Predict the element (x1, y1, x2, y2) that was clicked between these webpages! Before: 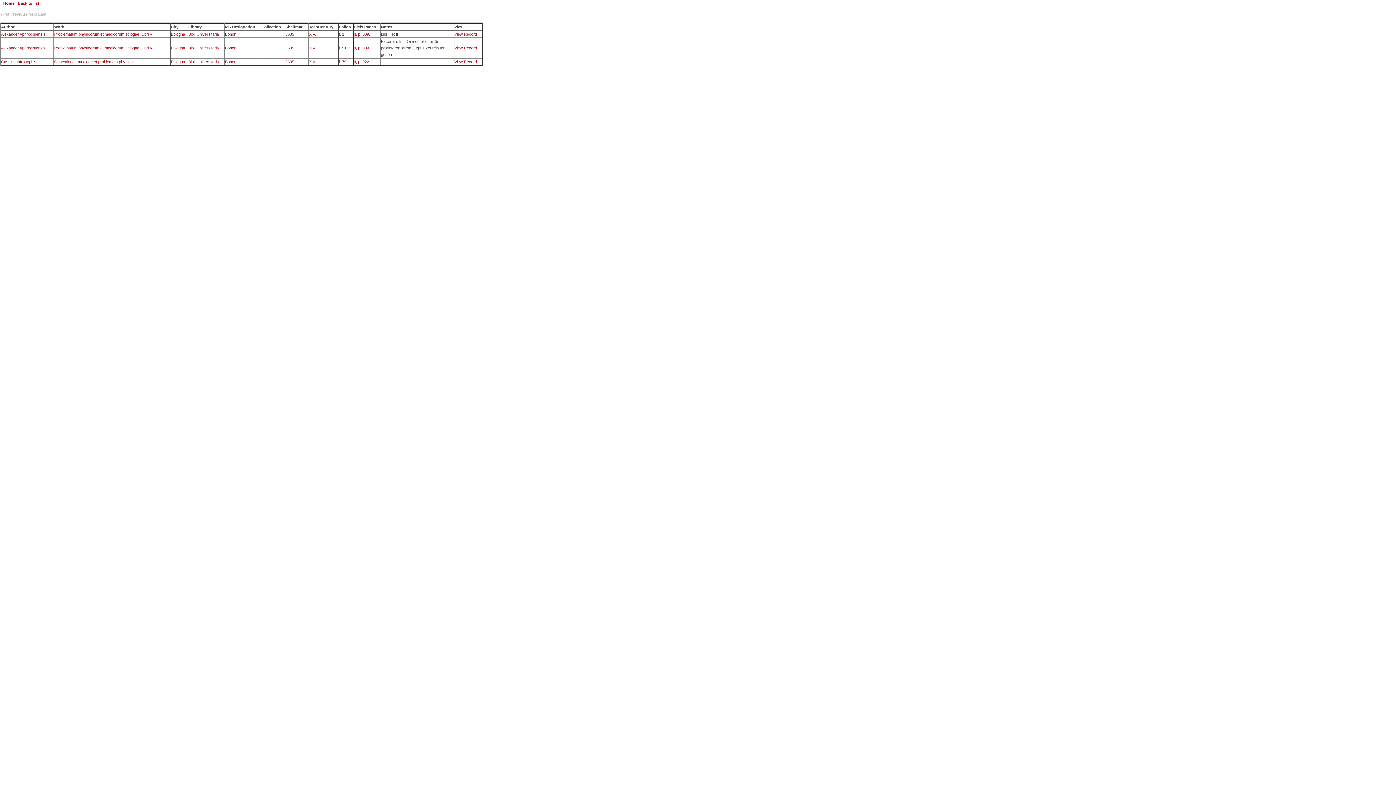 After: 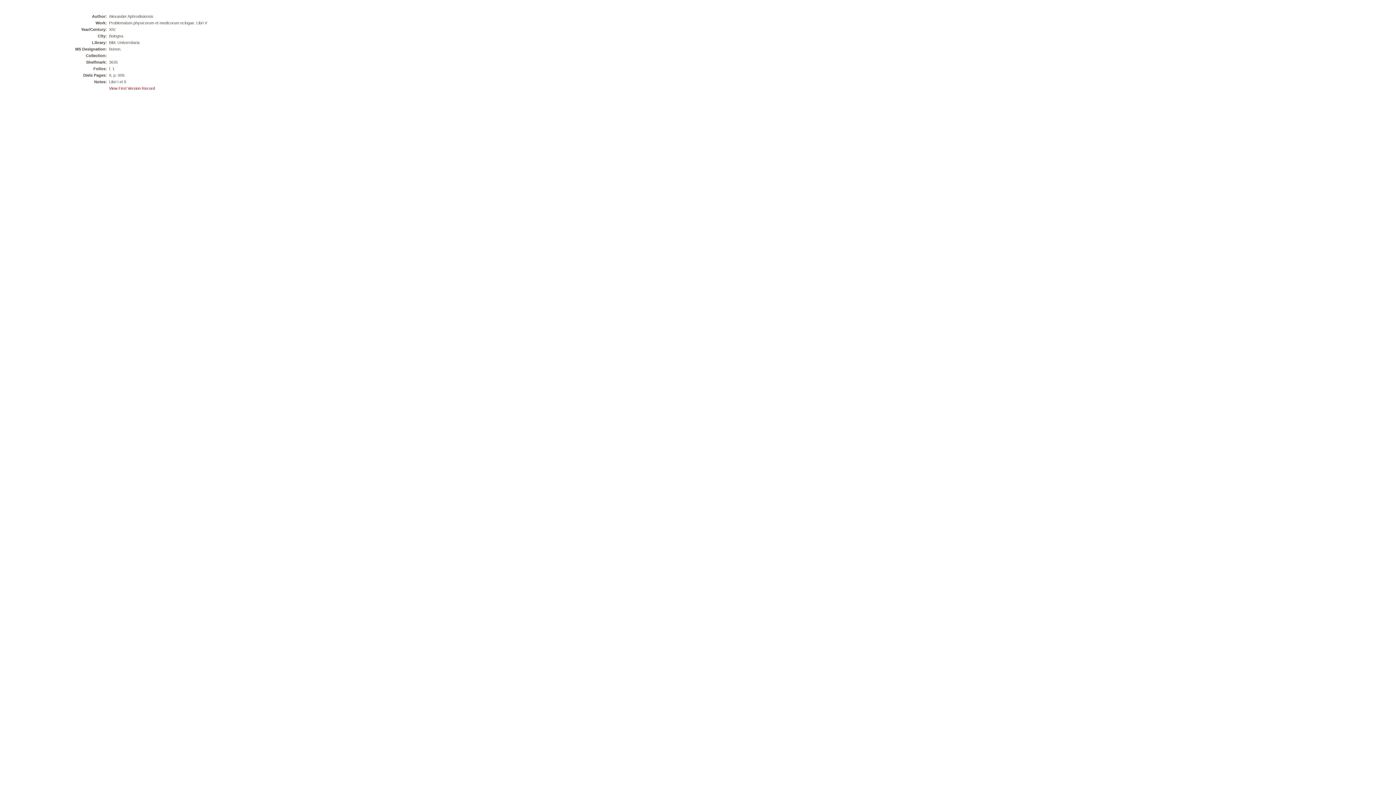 Action: label: View Record bbox: (454, 32, 477, 36)